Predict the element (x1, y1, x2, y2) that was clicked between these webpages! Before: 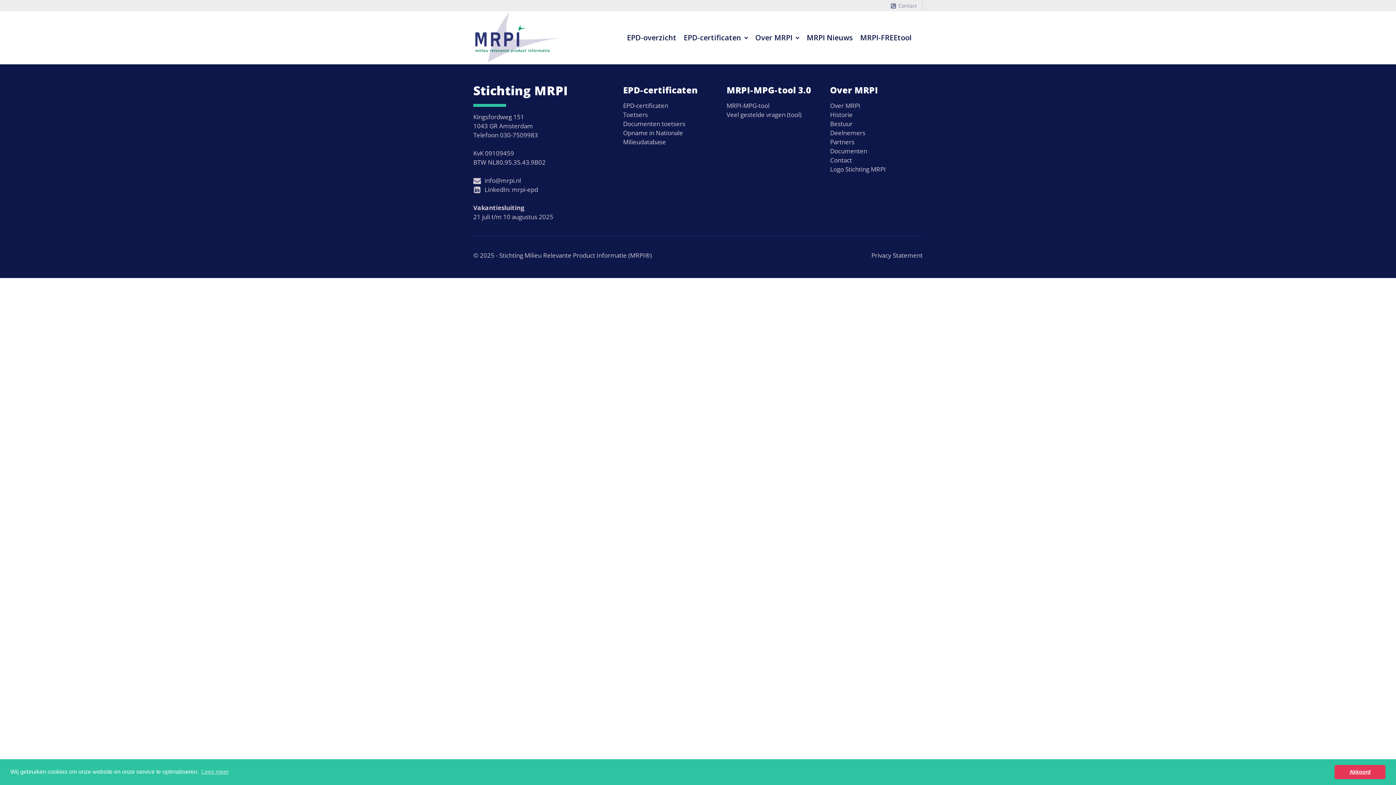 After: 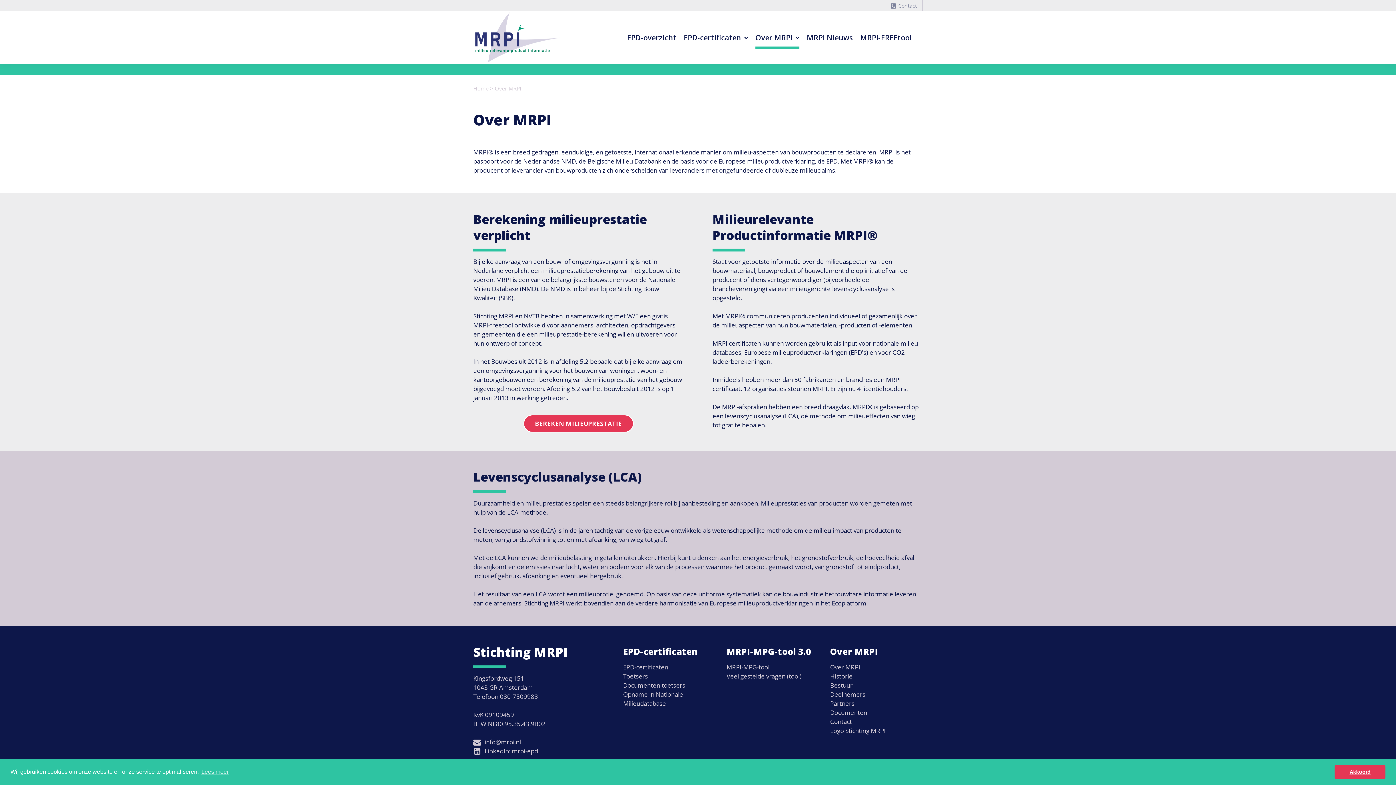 Action: bbox: (755, 26, 799, 48) label: Over MRPI